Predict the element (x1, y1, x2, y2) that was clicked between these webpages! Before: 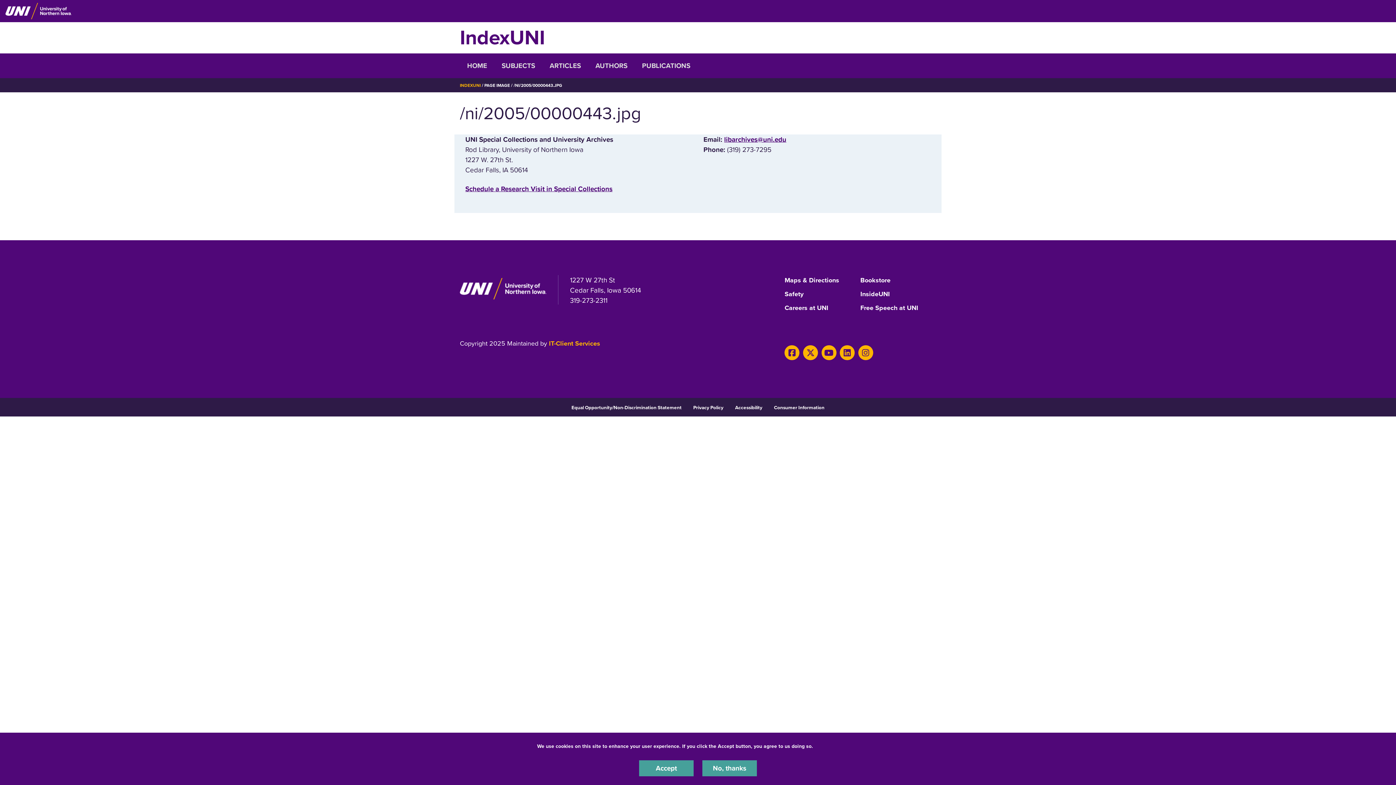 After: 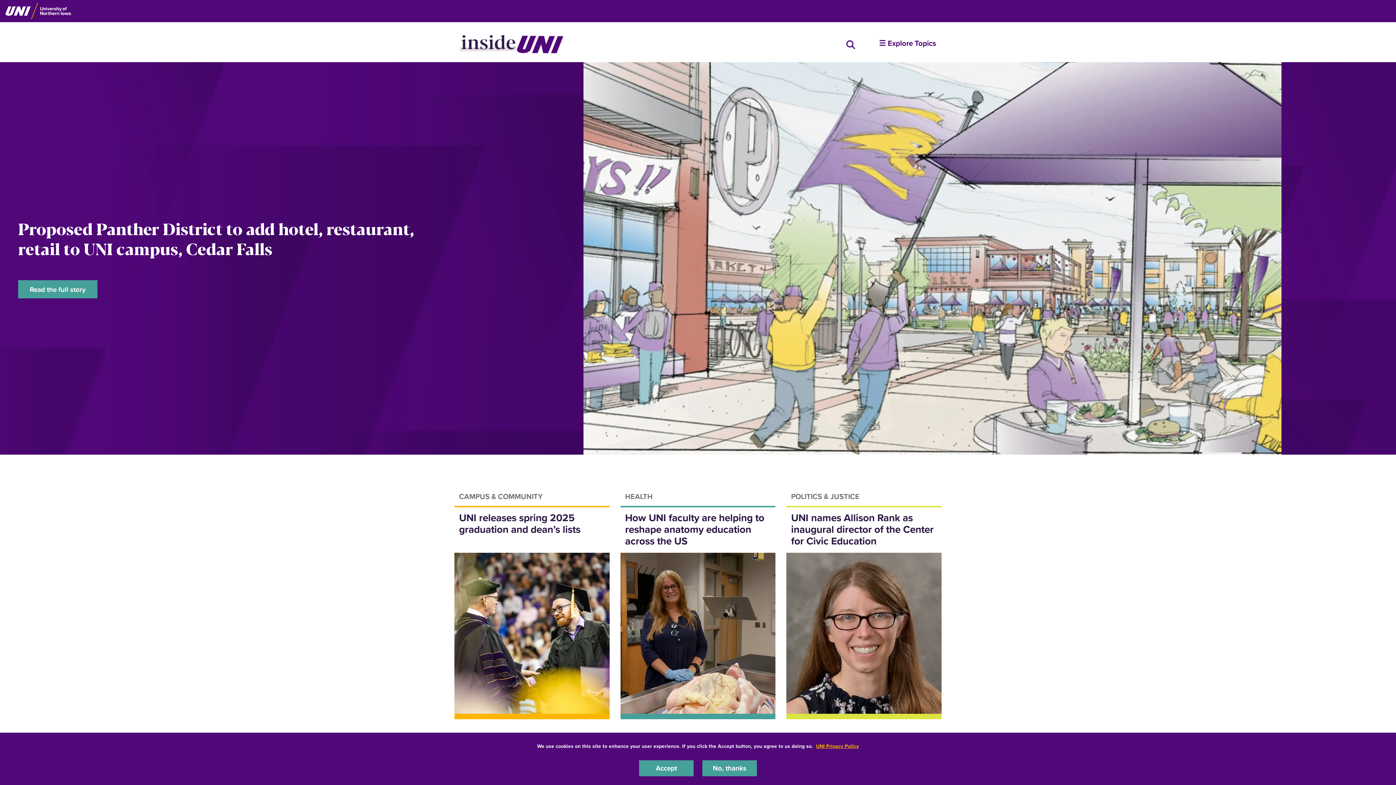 Action: bbox: (860, 290, 890, 302) label: InsideUNI